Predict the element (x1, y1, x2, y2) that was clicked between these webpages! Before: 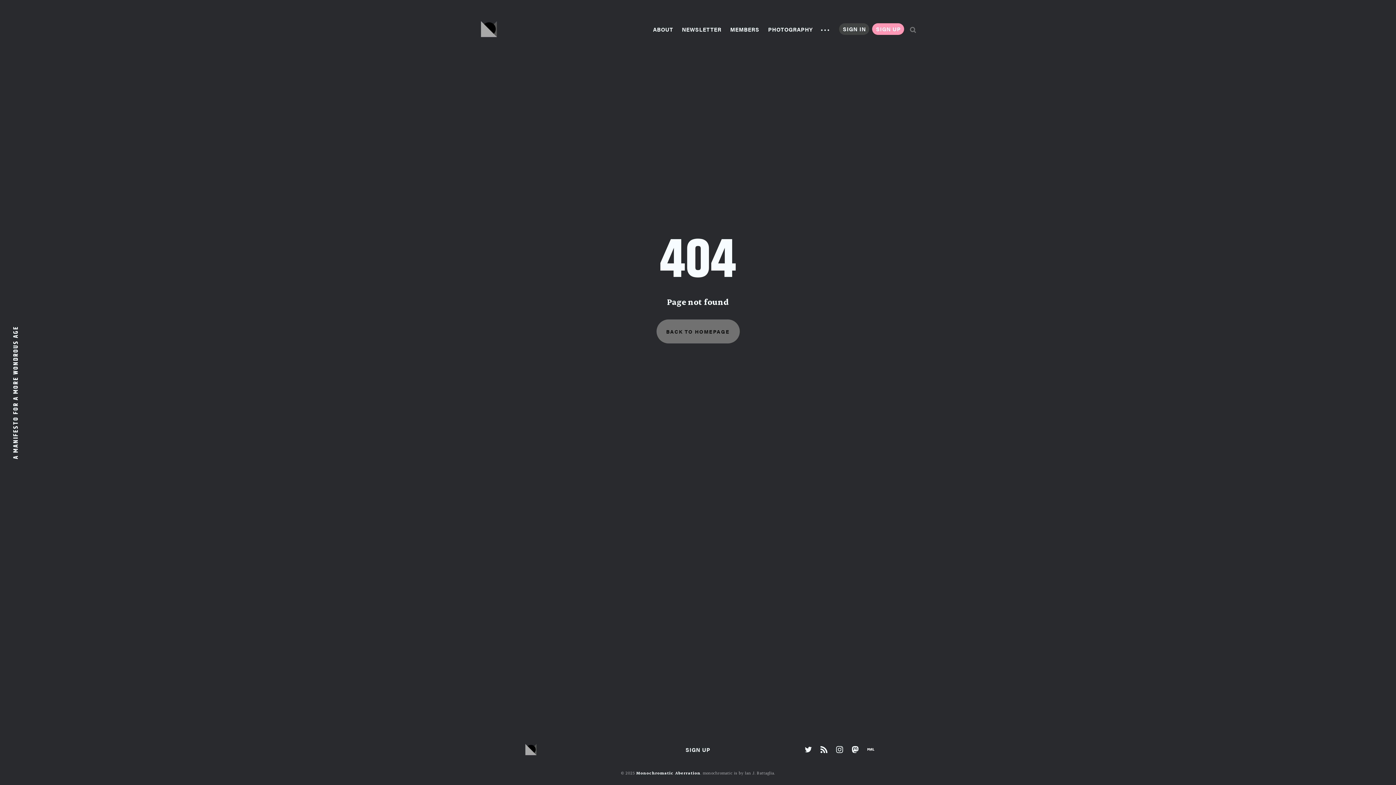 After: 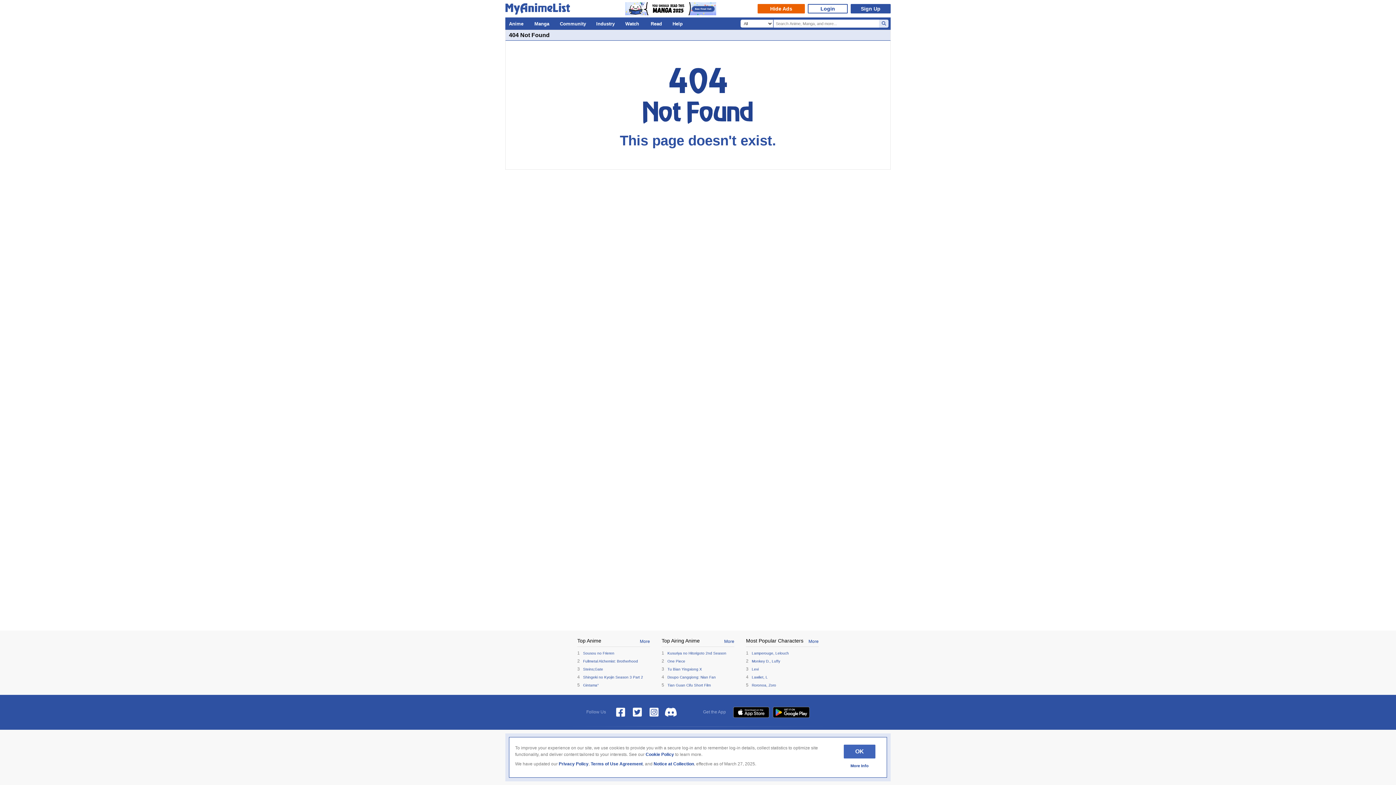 Action: label: link MyAnimeList bbox: (867, 746, 874, 753)